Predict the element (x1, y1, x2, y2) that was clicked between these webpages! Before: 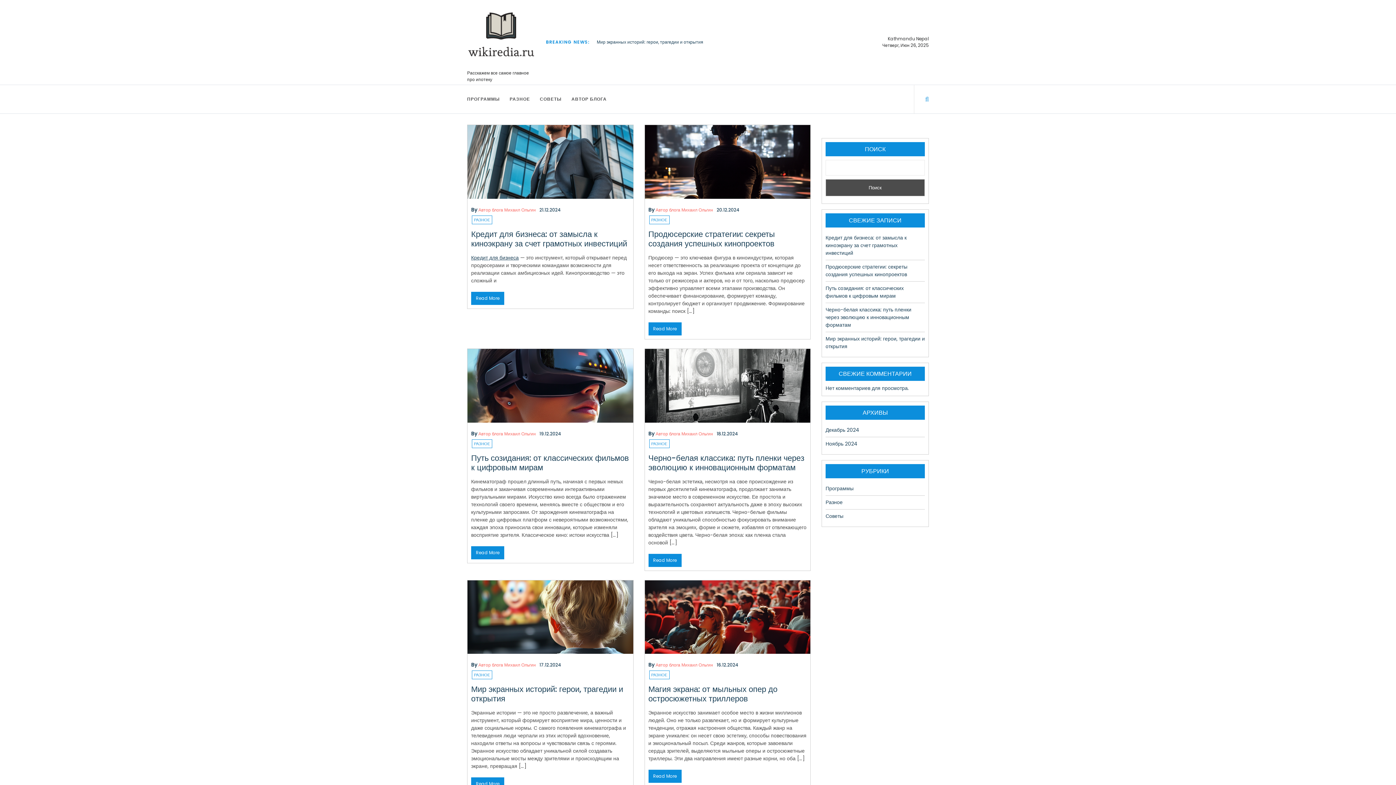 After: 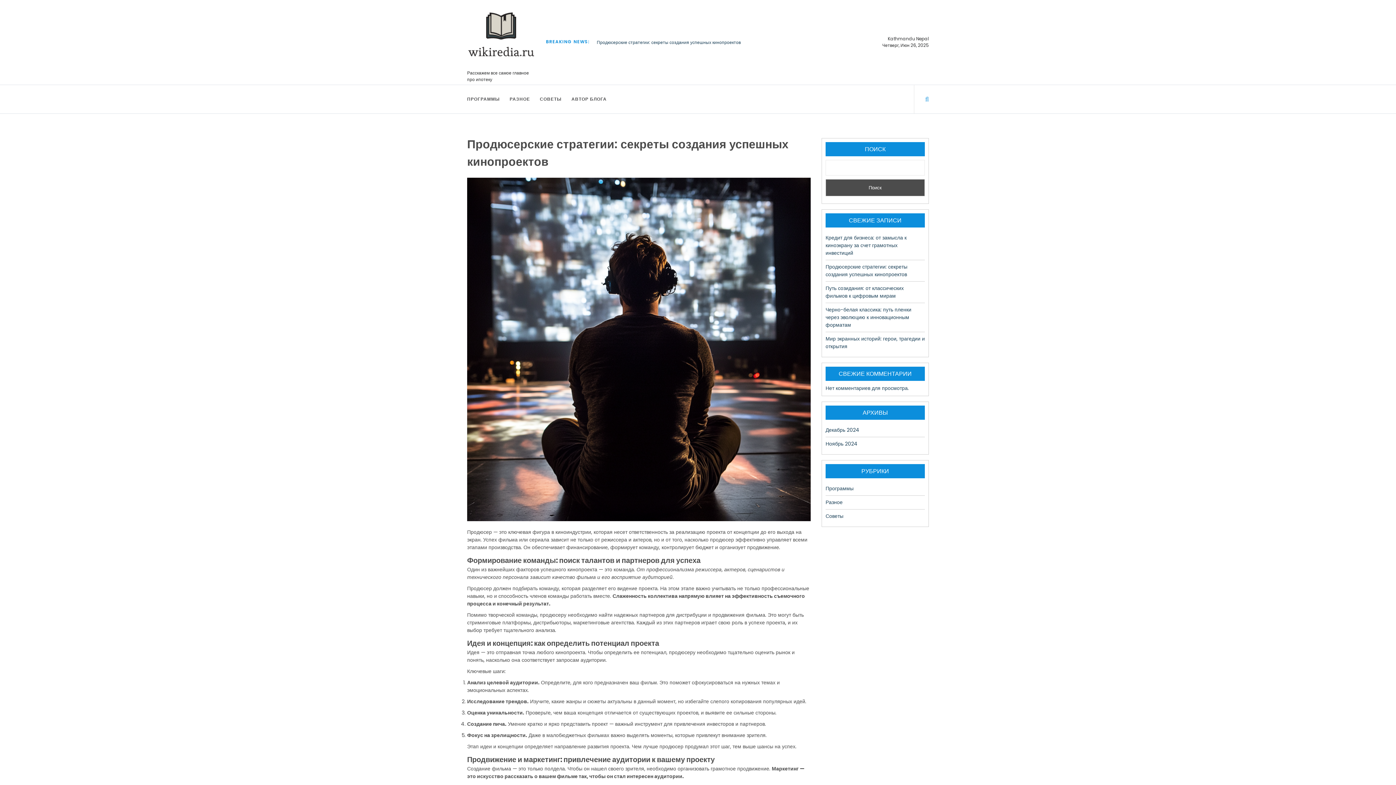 Action: bbox: (648, 322, 681, 335) label: Read More